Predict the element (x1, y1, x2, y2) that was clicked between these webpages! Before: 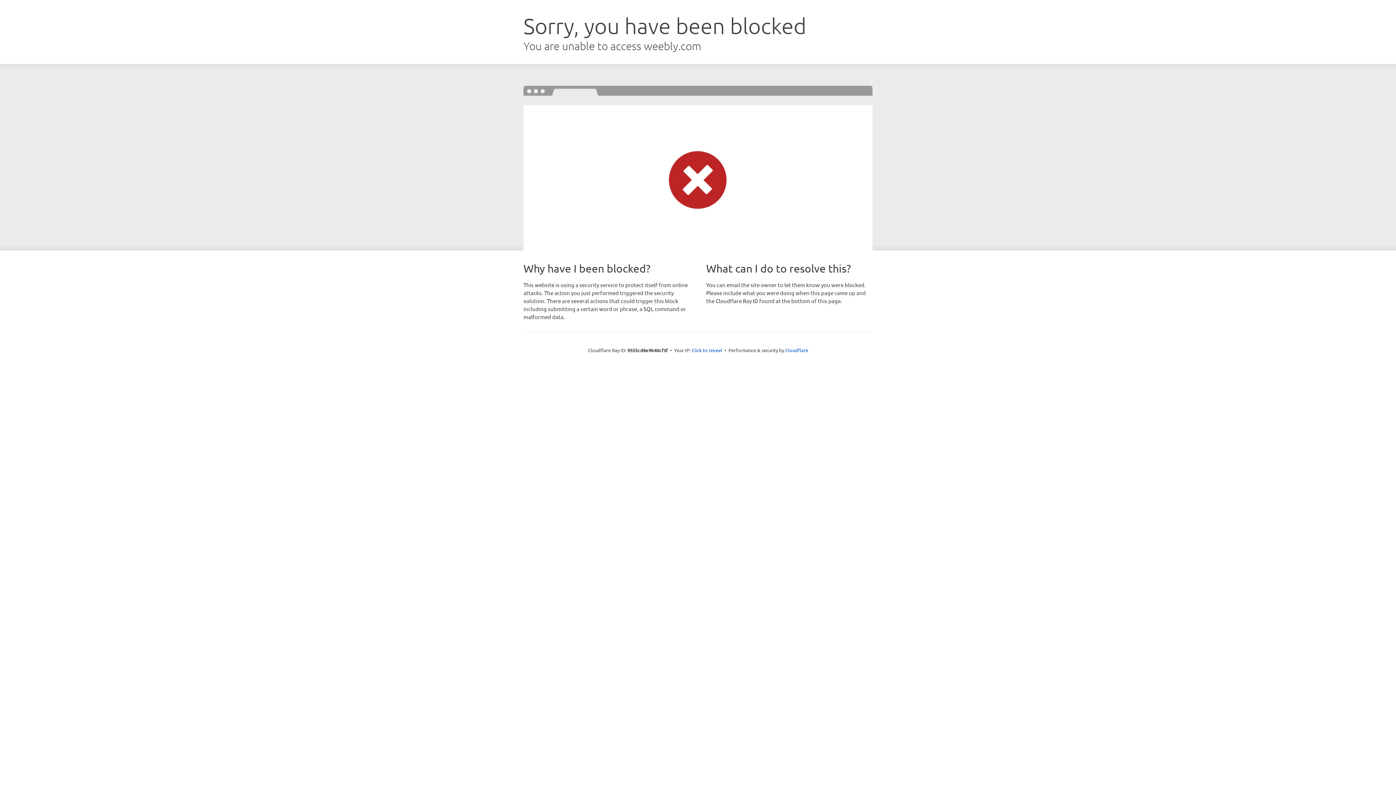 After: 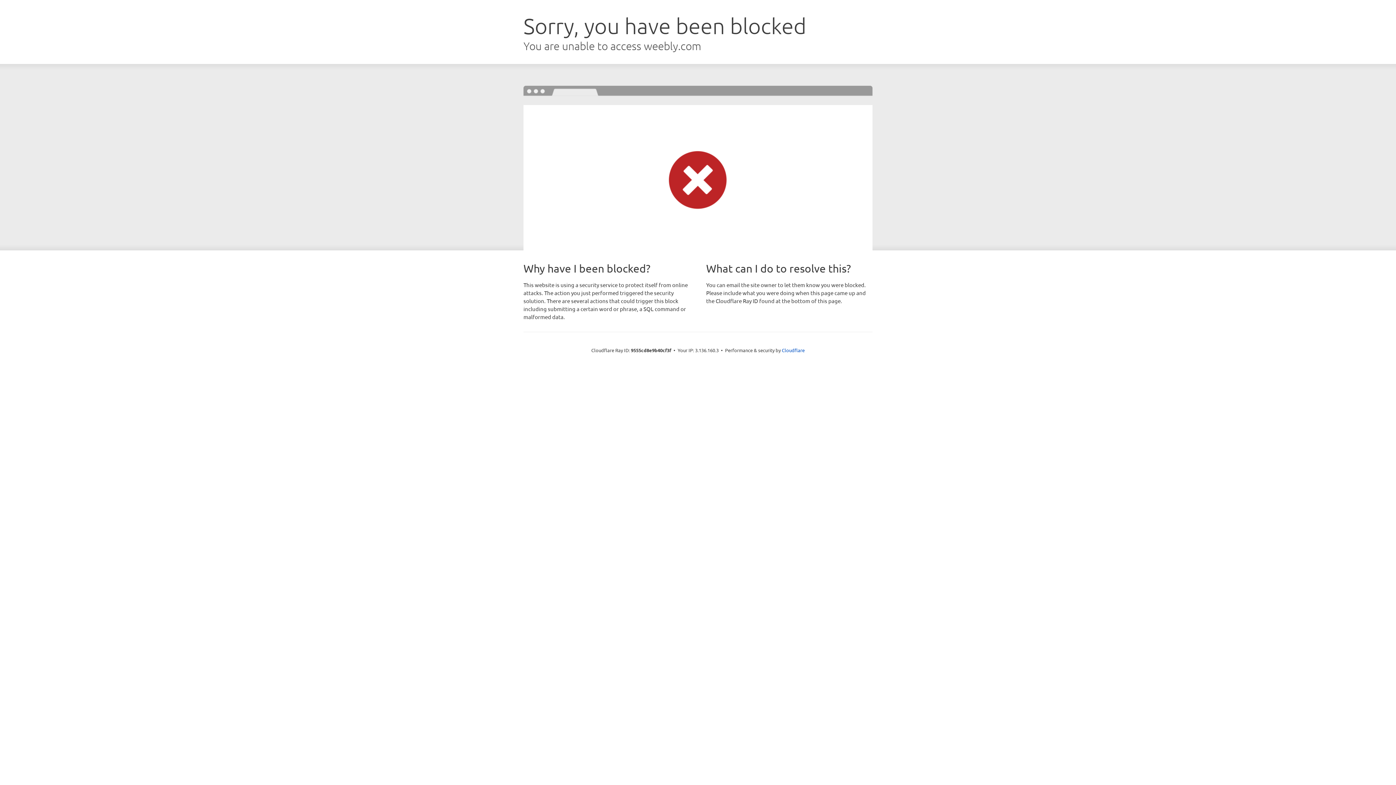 Action: label: Click to reveal bbox: (691, 346, 722, 353)